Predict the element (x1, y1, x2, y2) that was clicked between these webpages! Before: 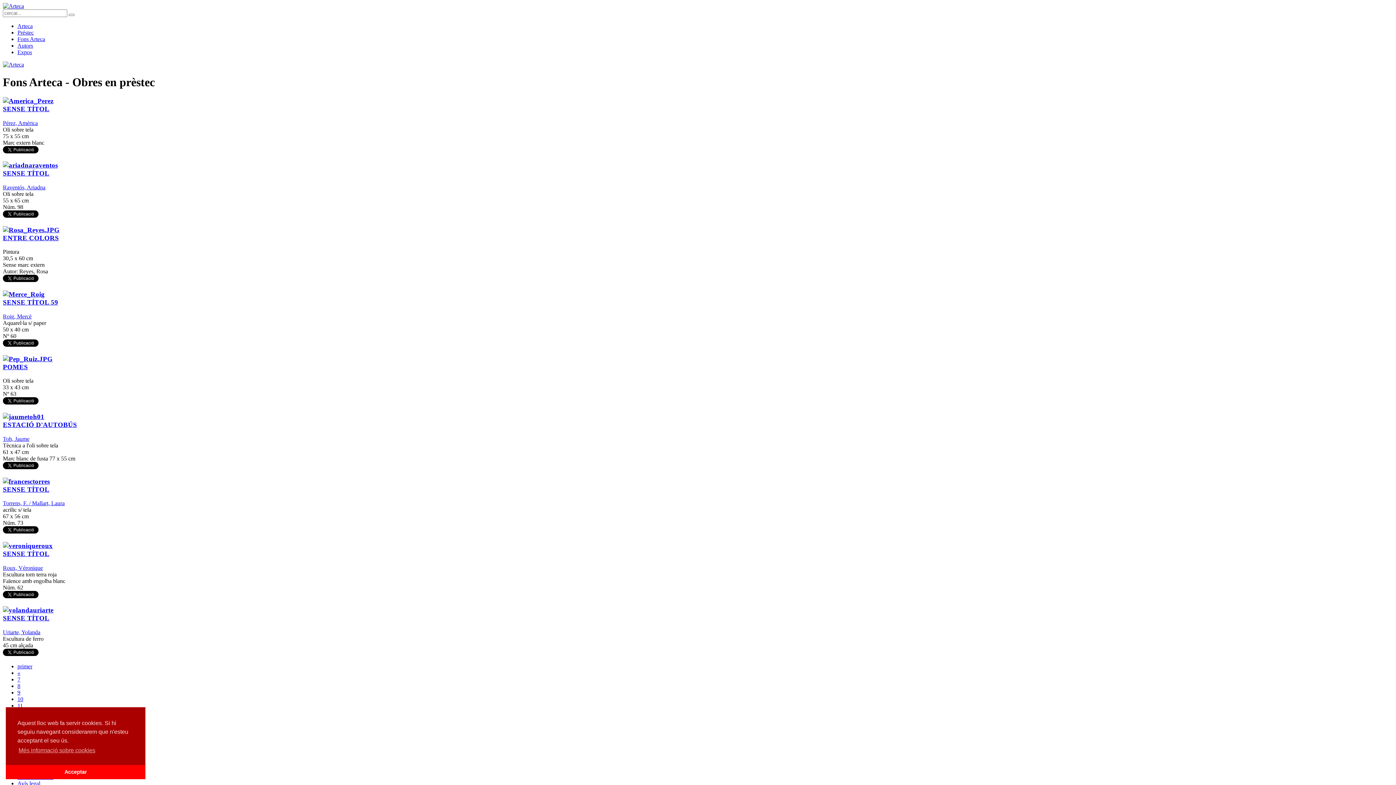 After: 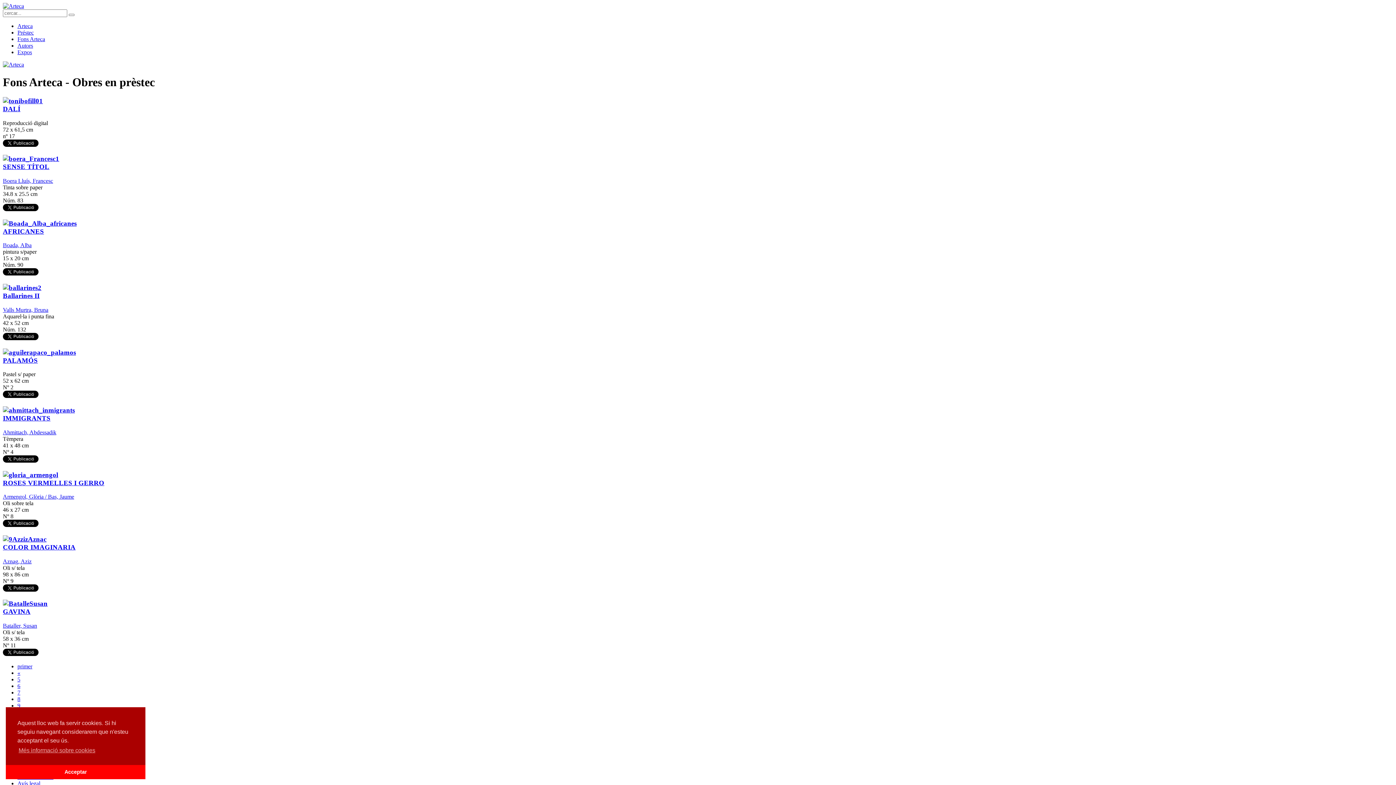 Action: label: 10 bbox: (17, 696, 23, 702)